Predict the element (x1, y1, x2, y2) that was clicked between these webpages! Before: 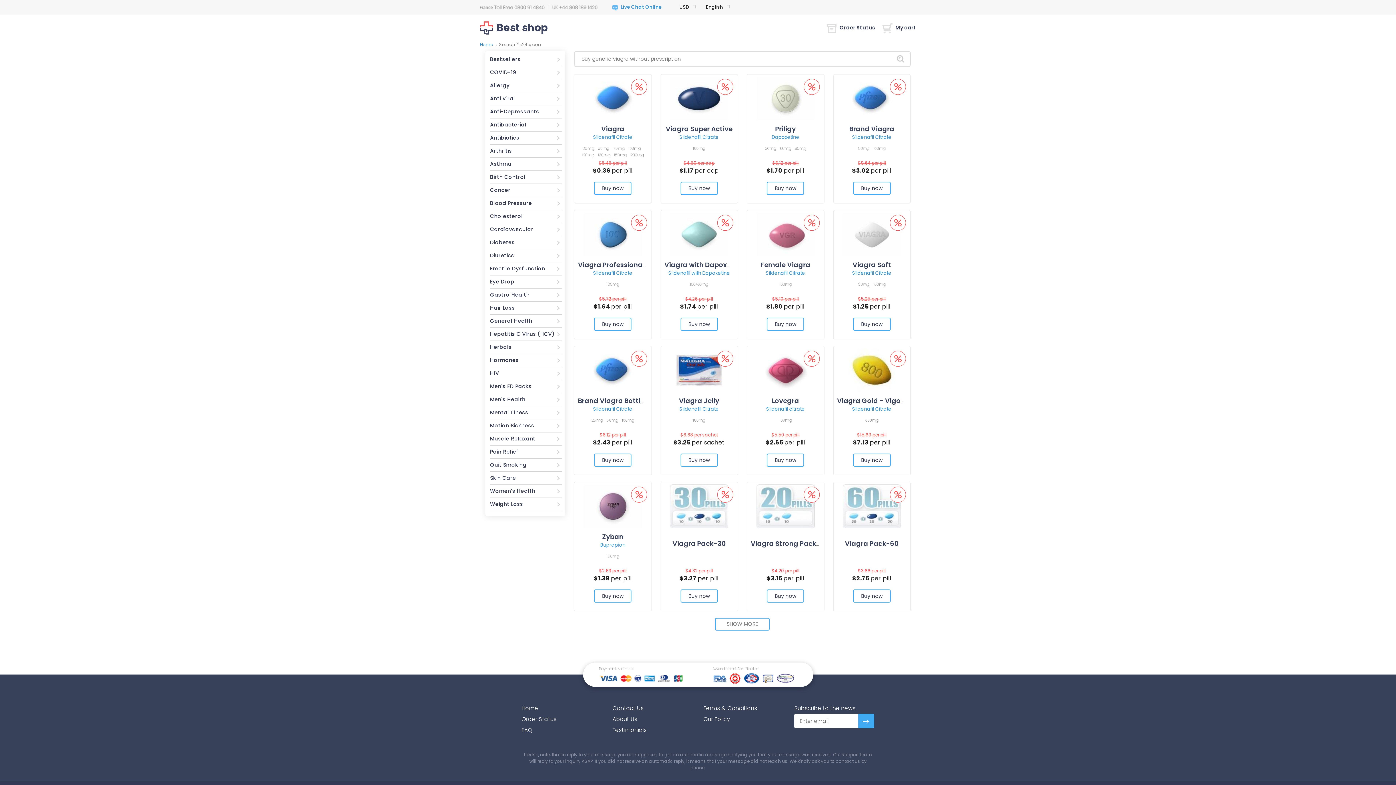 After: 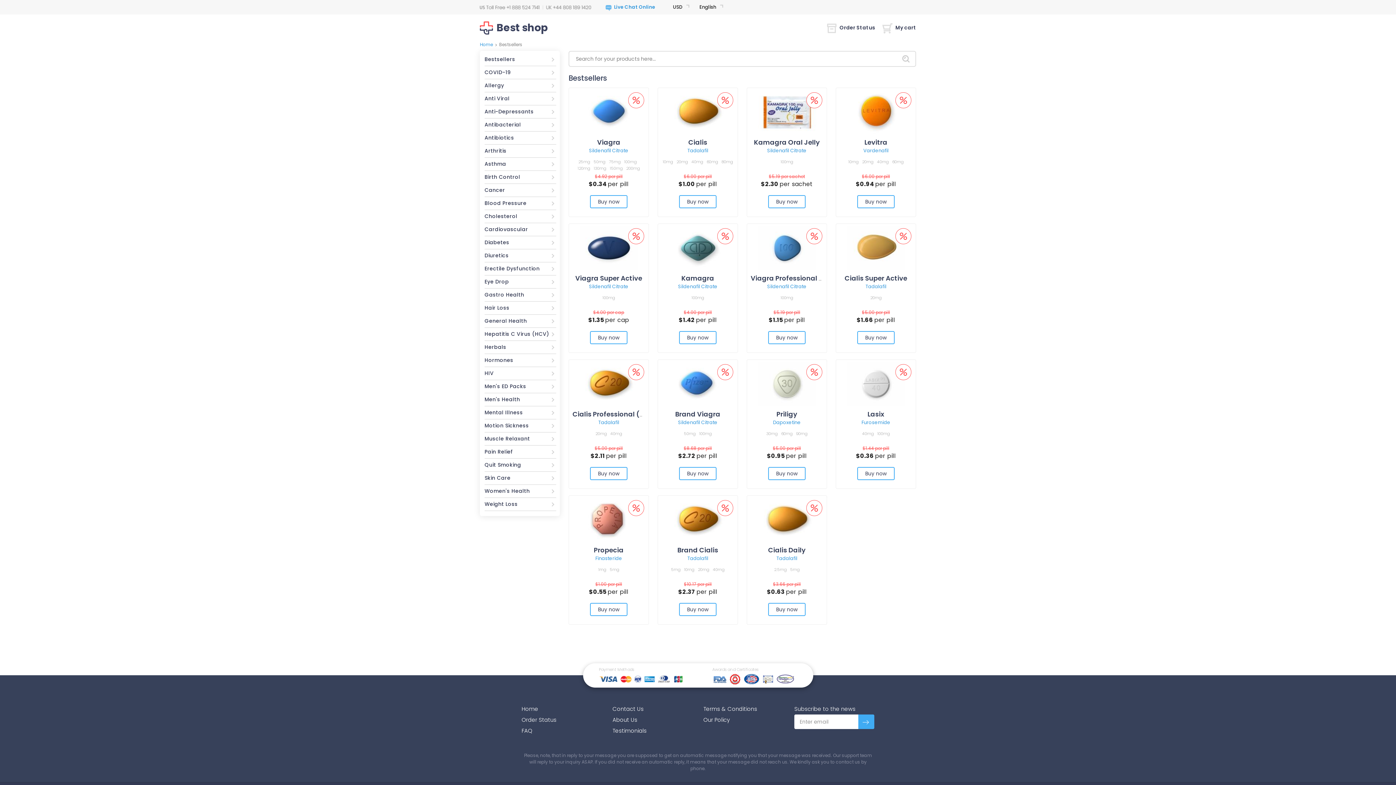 Action: bbox: (490, 55, 561, 63) label: Bestsellers